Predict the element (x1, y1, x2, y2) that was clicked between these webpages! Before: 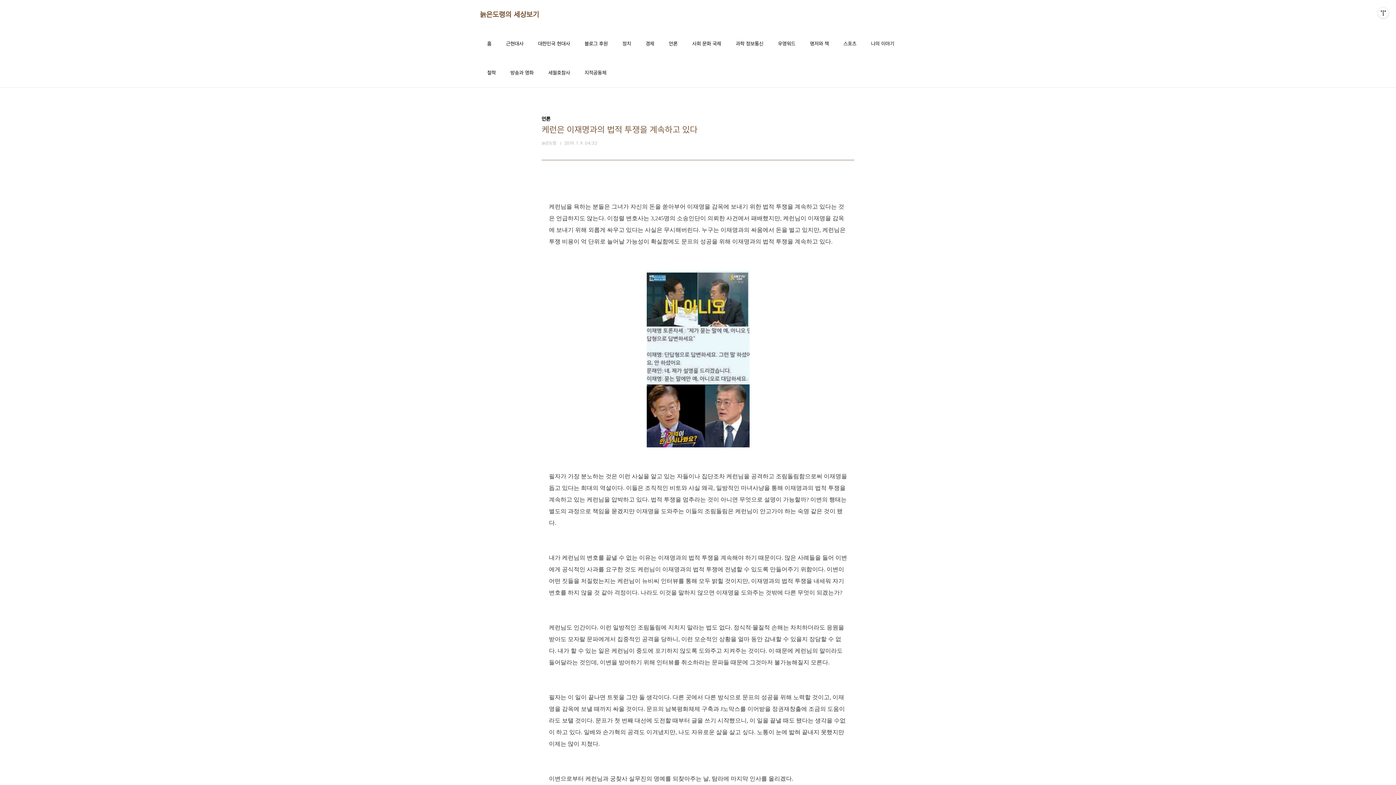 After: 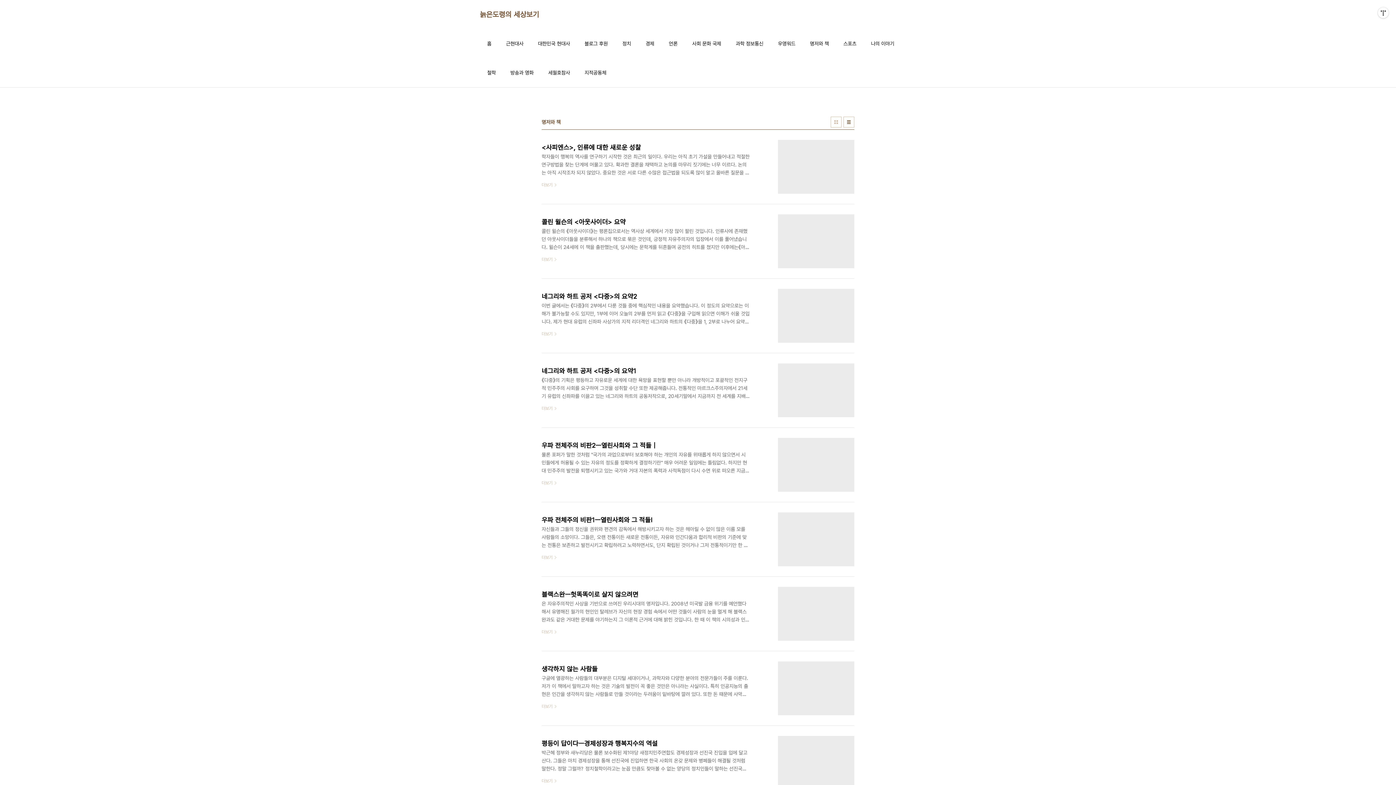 Action: bbox: (808, 38, 830, 48) label: 명저와 책